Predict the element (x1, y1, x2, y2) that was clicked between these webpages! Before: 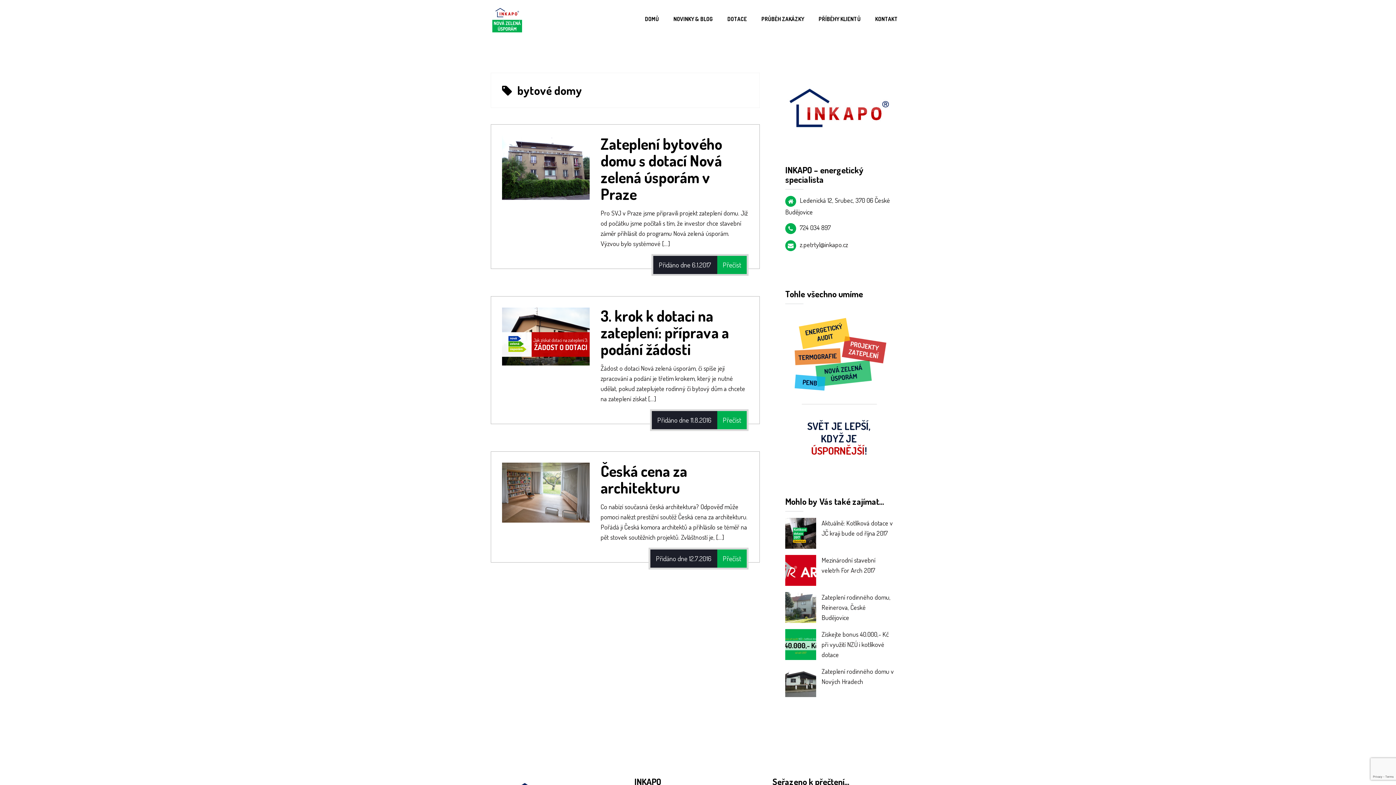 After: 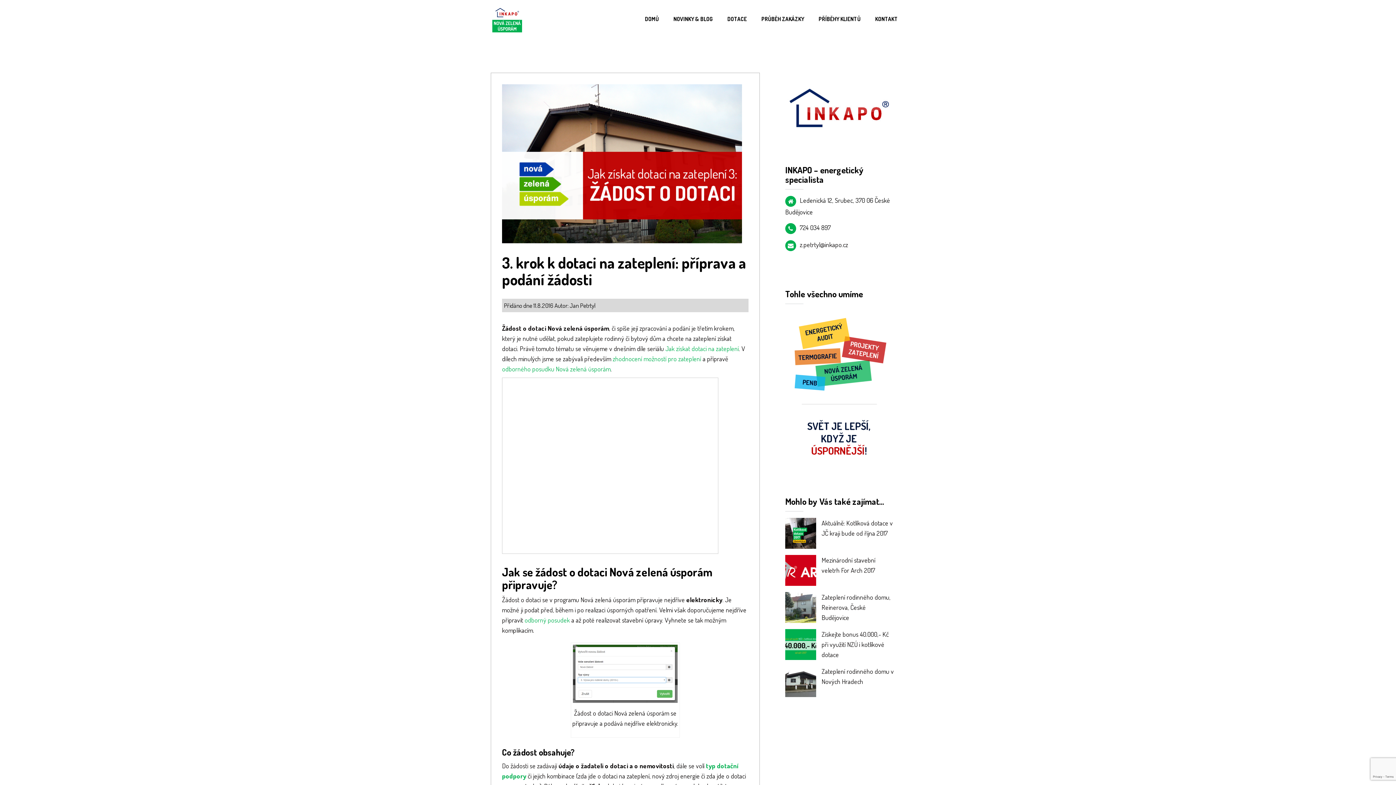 Action: bbox: (502, 331, 589, 339)